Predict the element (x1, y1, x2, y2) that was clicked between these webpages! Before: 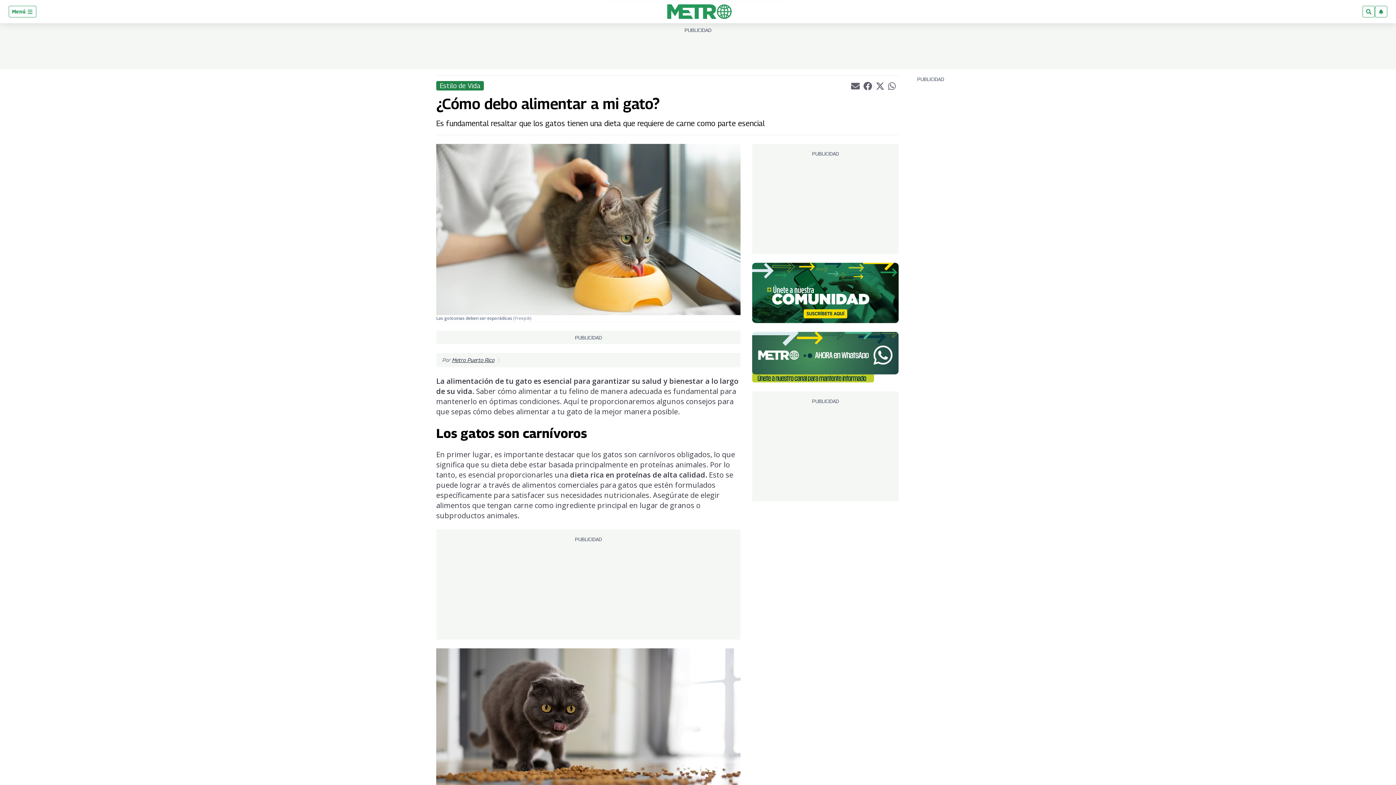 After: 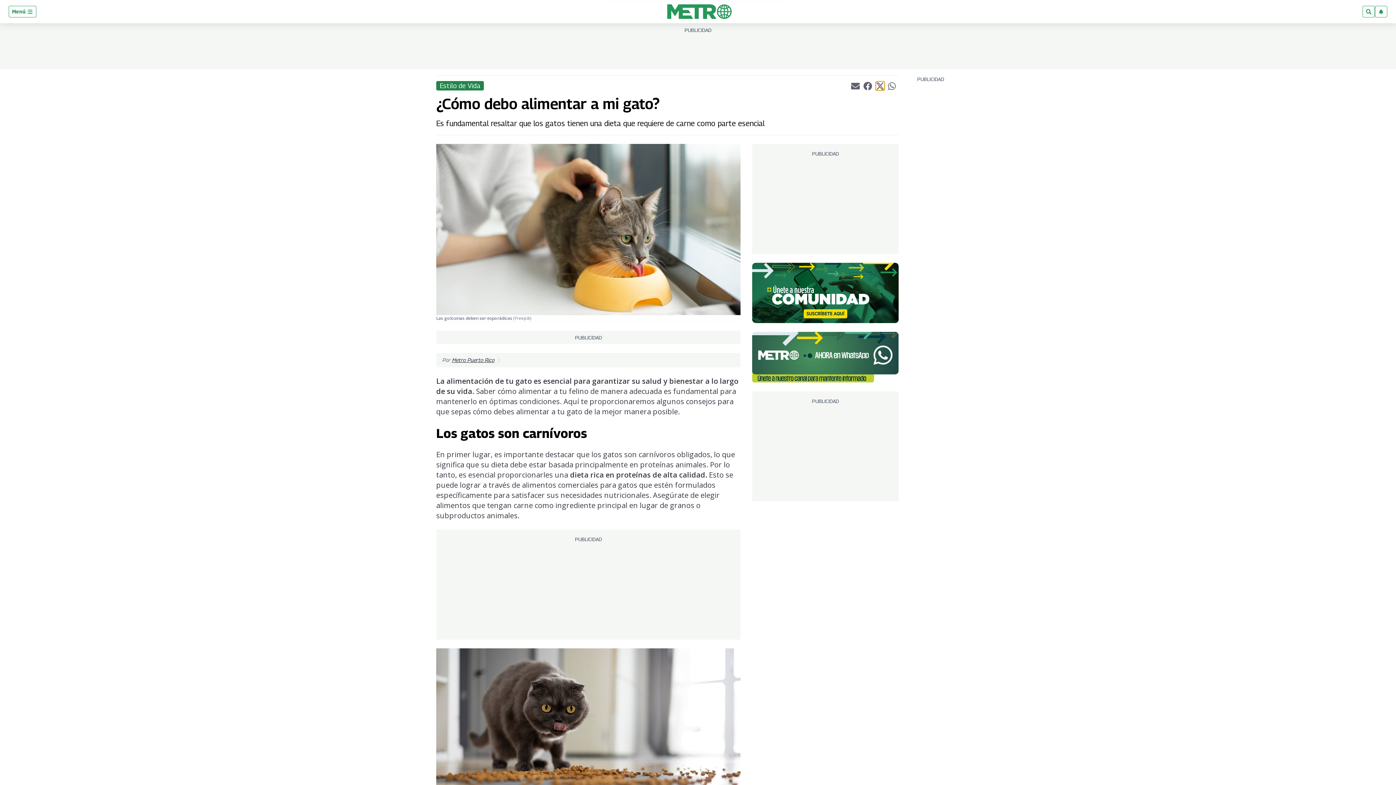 Action: label: Compartir el artículo actual mediante Twitter bbox: (875, 81, 884, 90)